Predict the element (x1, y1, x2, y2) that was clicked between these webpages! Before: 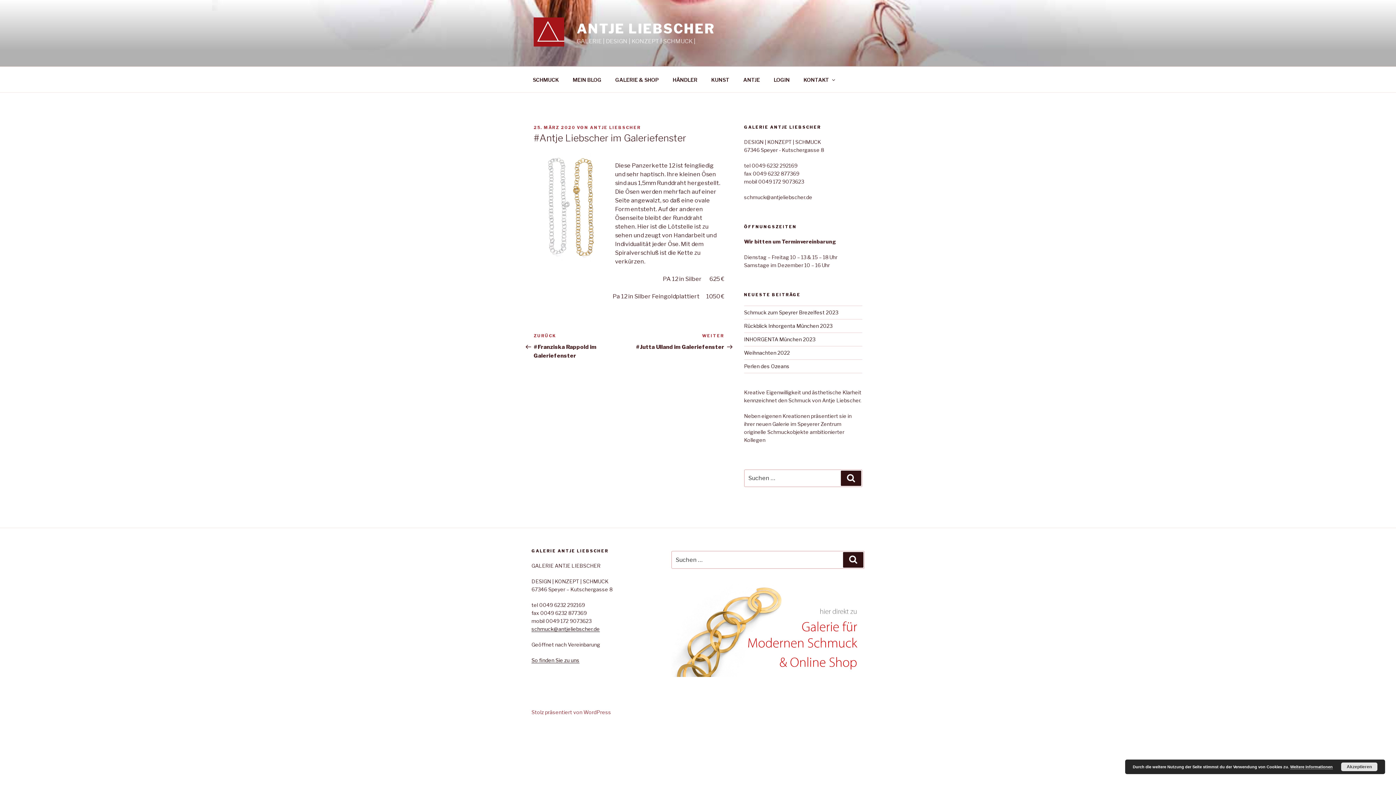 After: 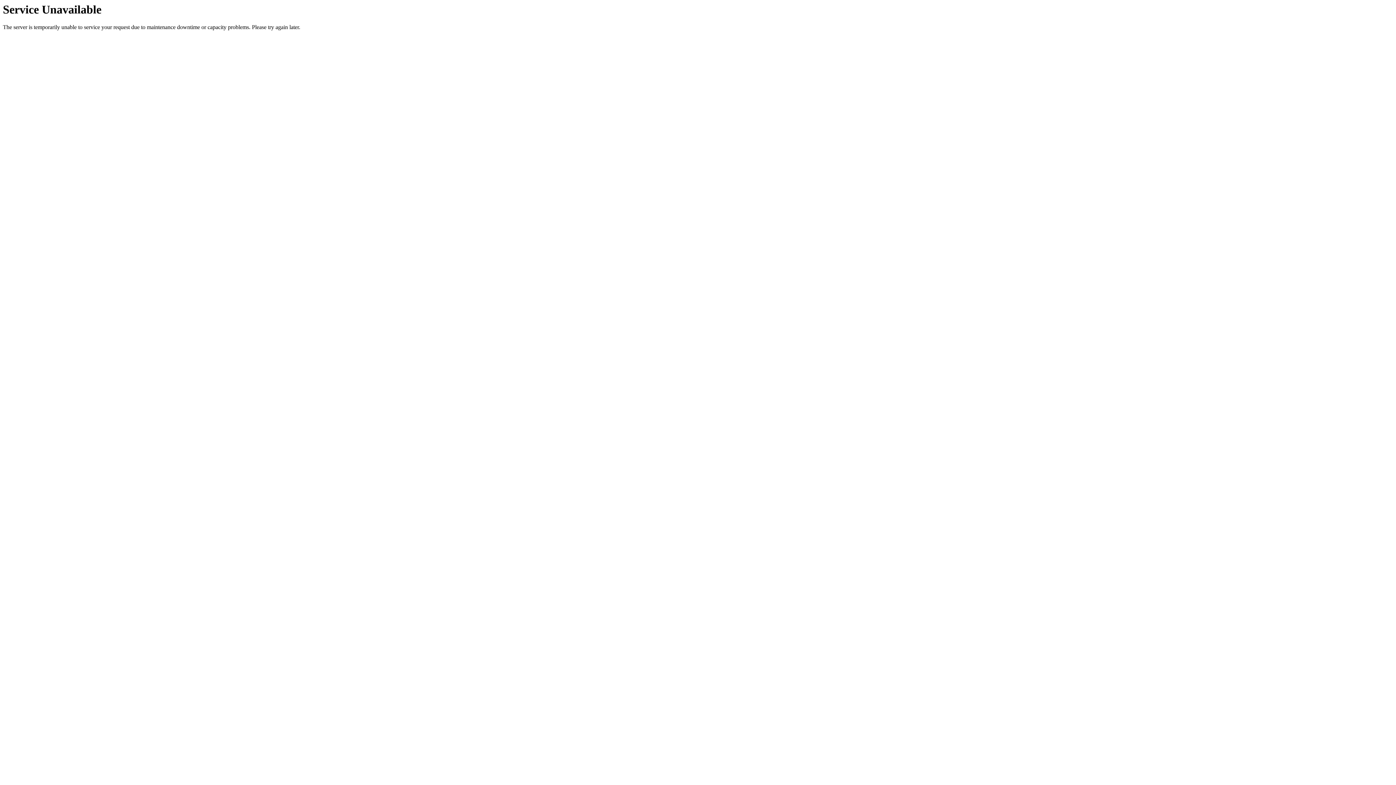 Action: bbox: (531, 657, 579, 663) label: So finden Sie zu uns